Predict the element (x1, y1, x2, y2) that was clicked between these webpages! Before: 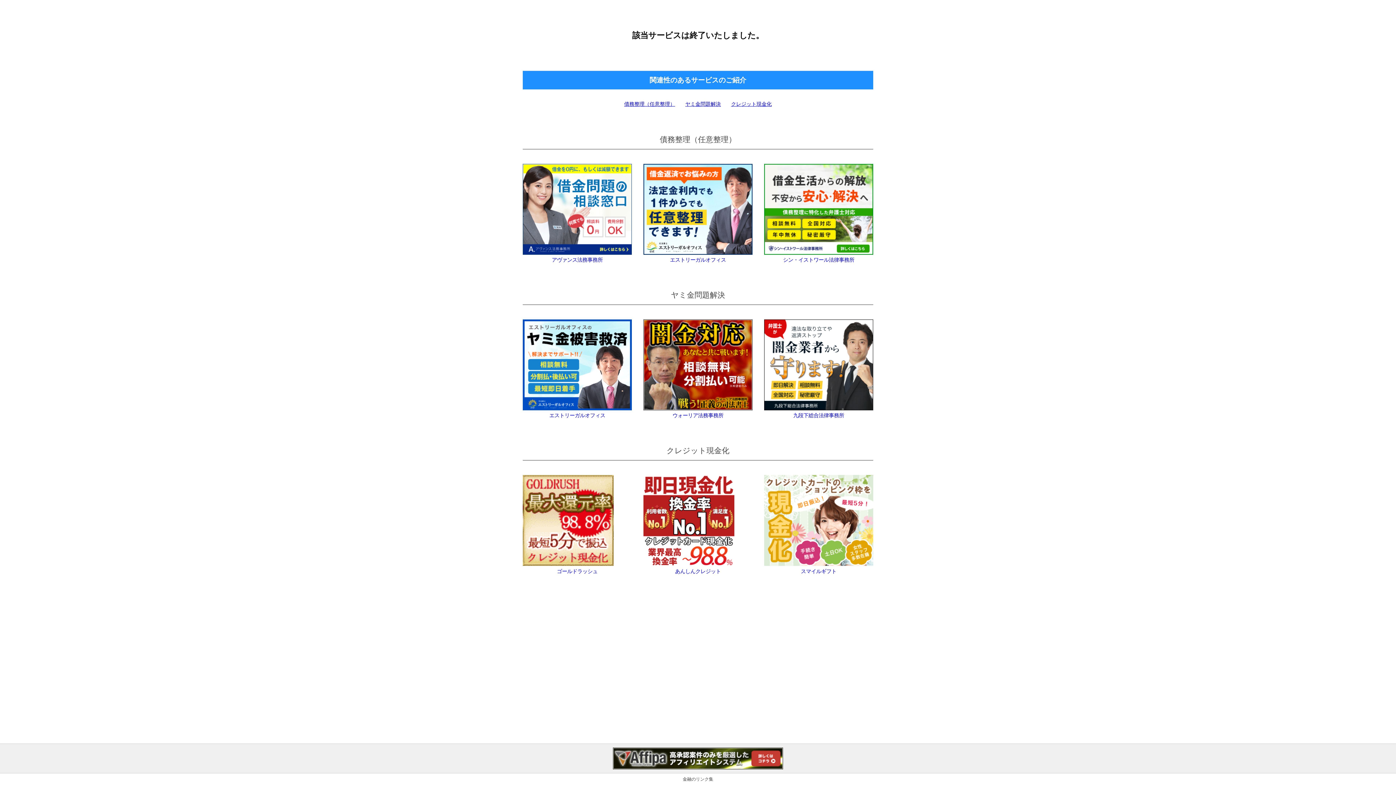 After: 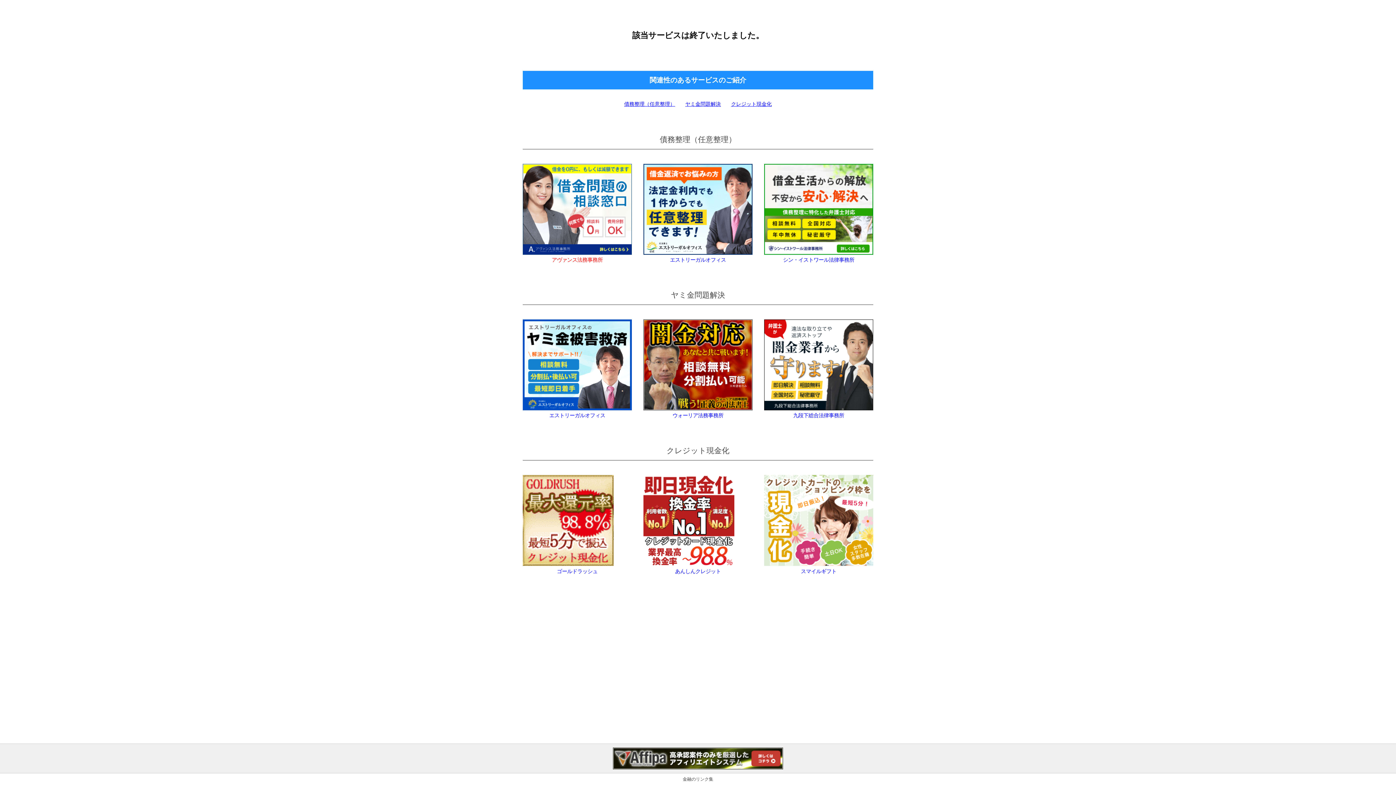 Action: label: アヴァンス法務事務所 bbox: (522, 163, 632, 262)